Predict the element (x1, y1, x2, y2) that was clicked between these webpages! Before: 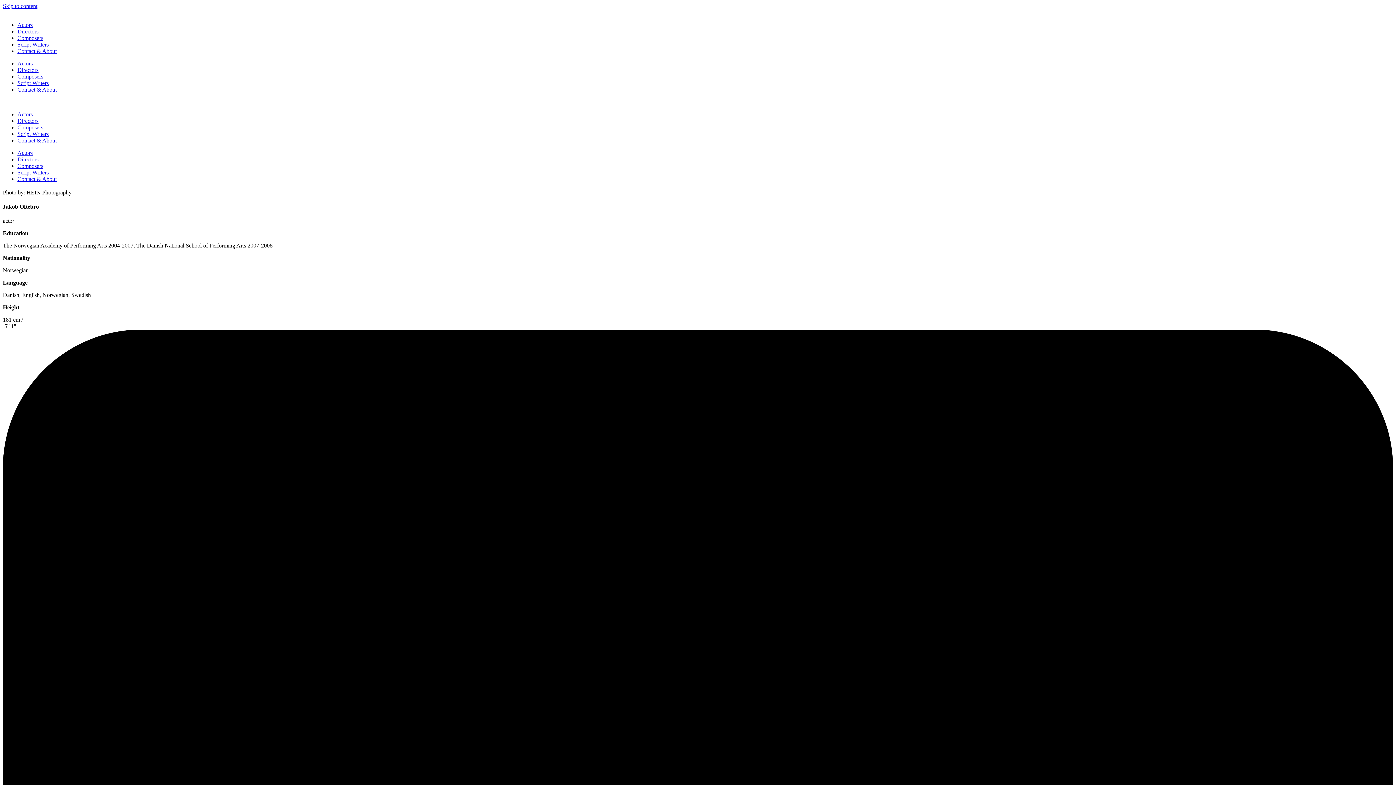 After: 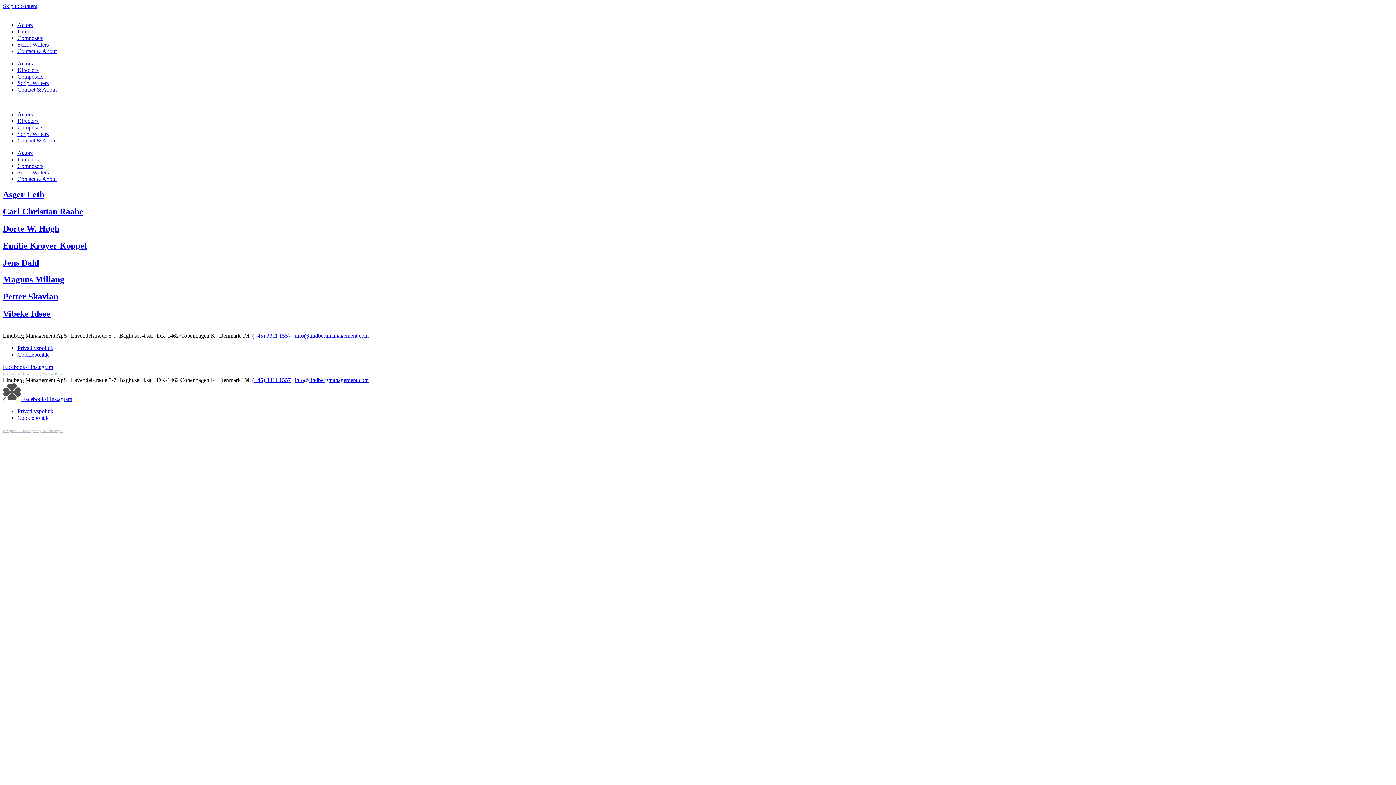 Action: label: Script Writers bbox: (17, 130, 48, 137)